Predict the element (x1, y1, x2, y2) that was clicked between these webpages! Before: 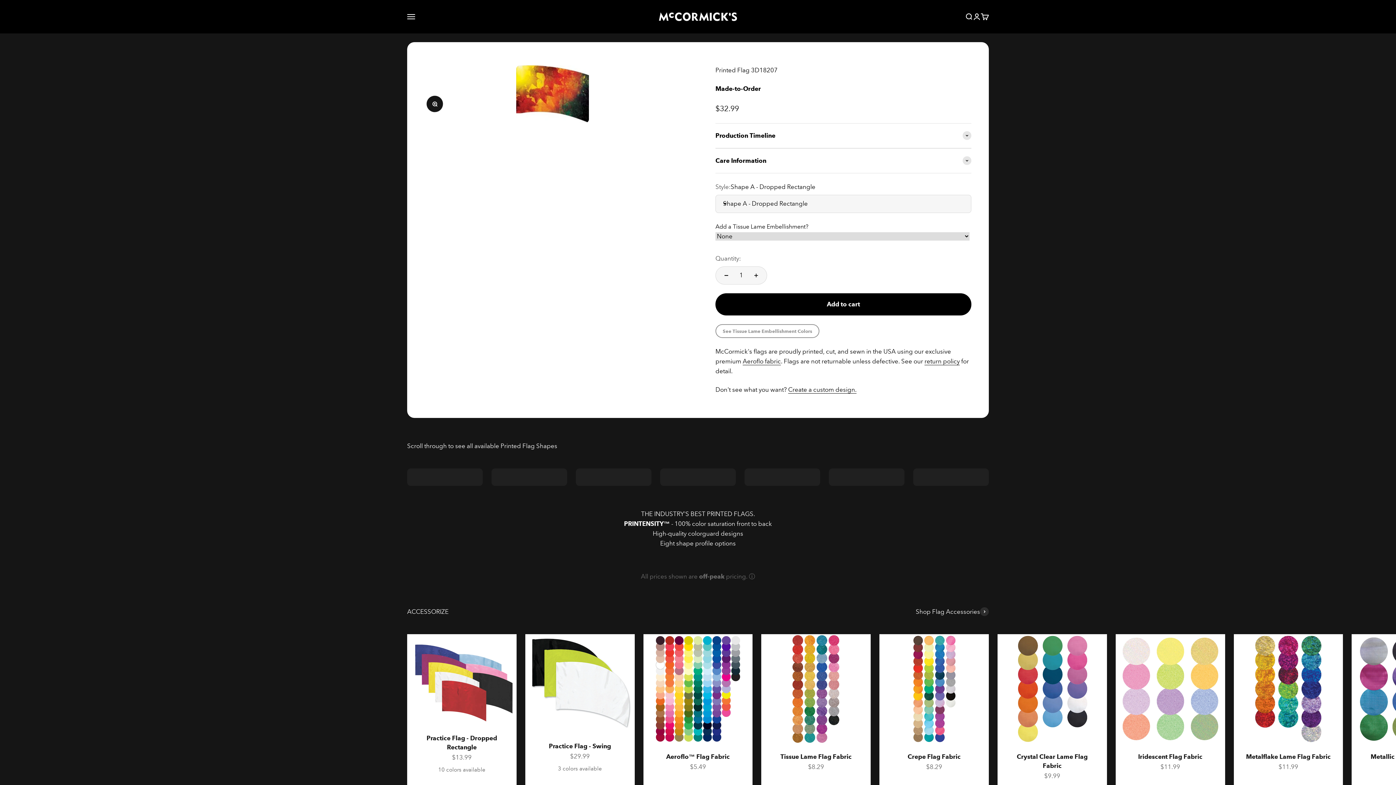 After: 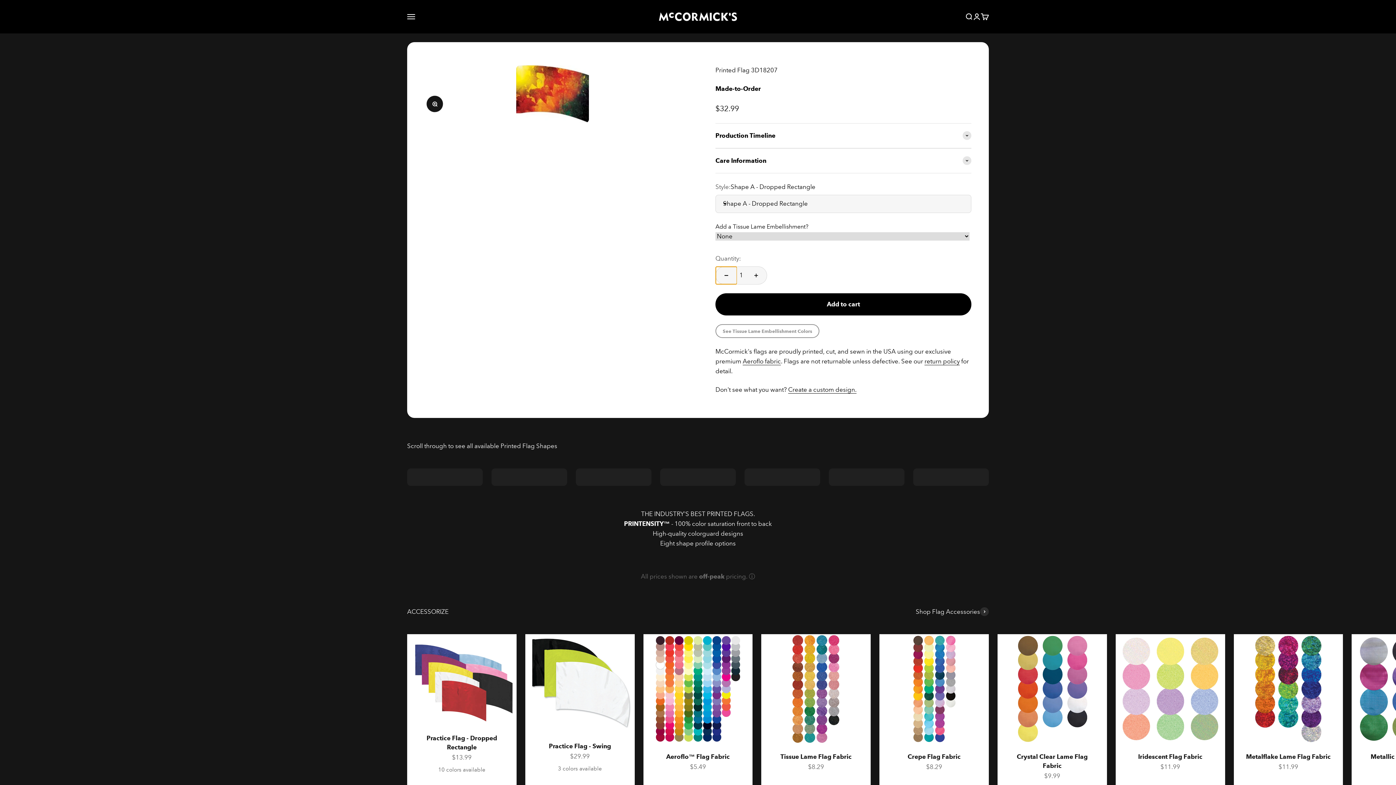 Action: bbox: (716, 266, 737, 284) label: Decrease quantity